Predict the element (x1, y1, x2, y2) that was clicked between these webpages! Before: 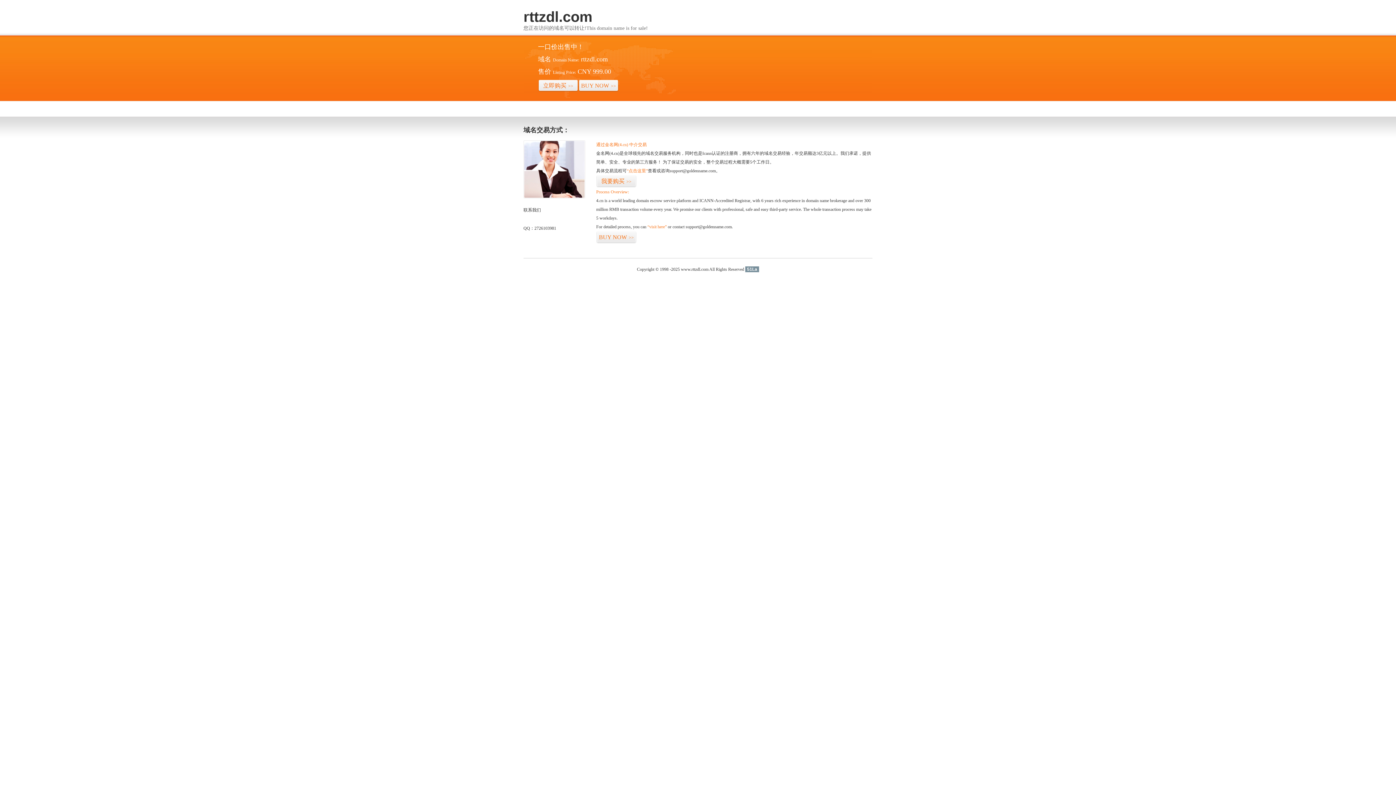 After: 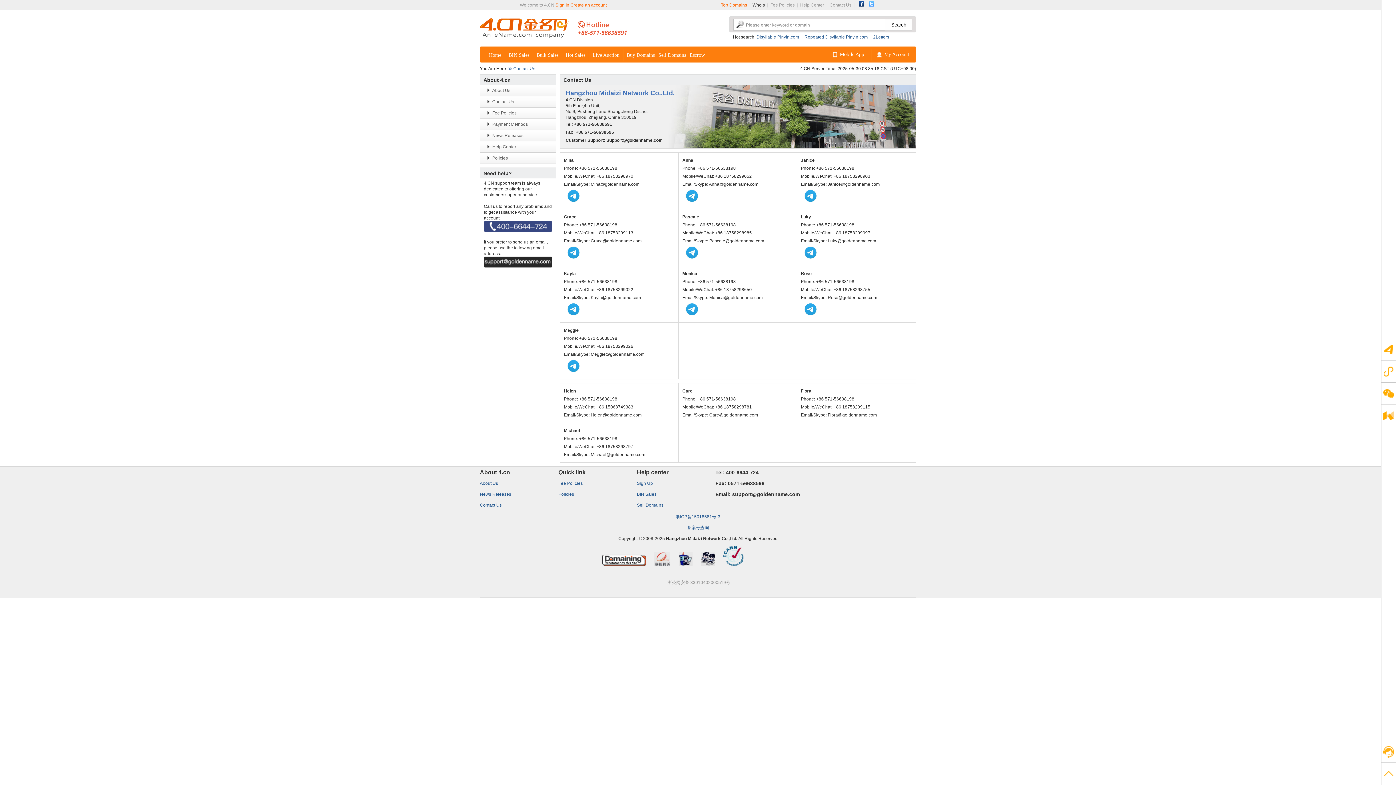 Action: bbox: (523, 194, 585, 199)